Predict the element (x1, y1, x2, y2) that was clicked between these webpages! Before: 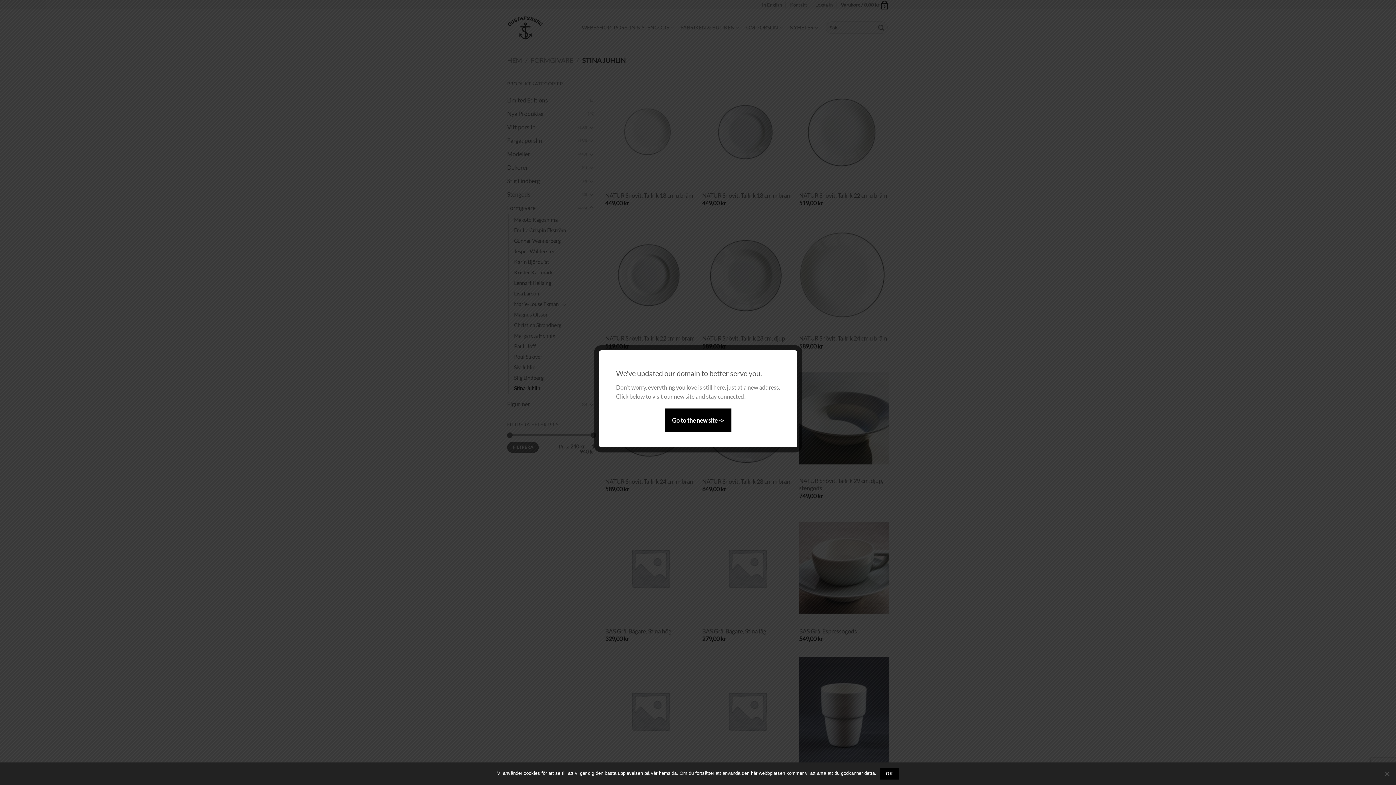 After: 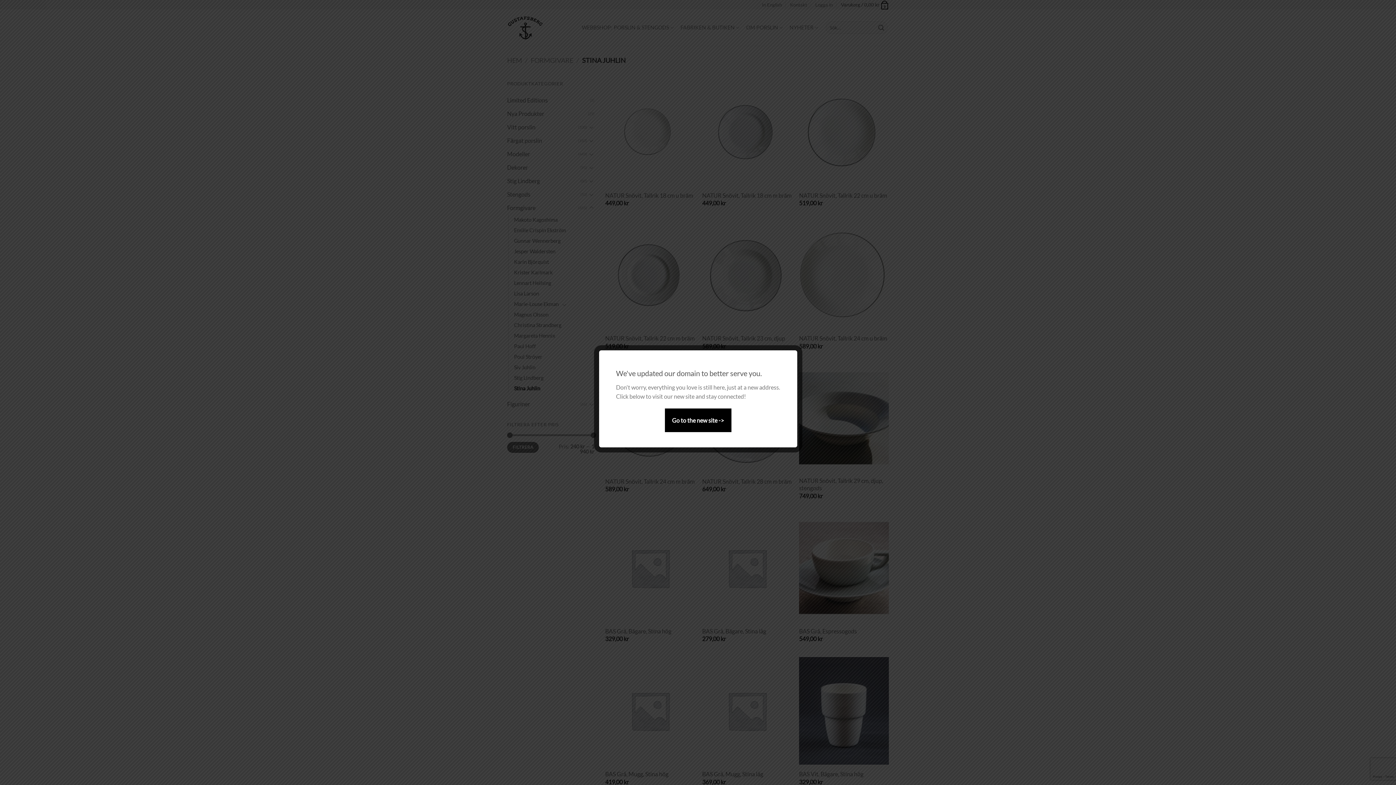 Action: bbox: (880, 768, 899, 780) label: Ok